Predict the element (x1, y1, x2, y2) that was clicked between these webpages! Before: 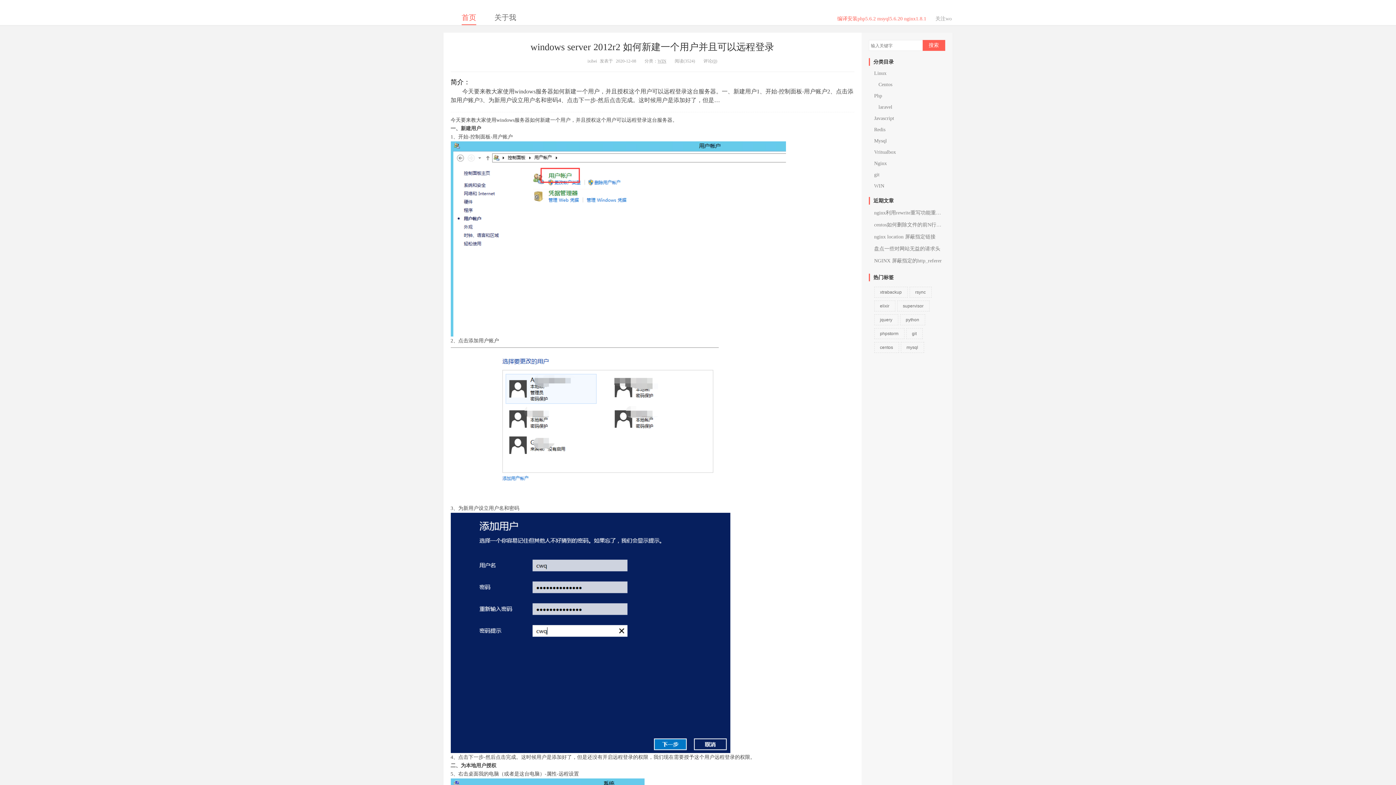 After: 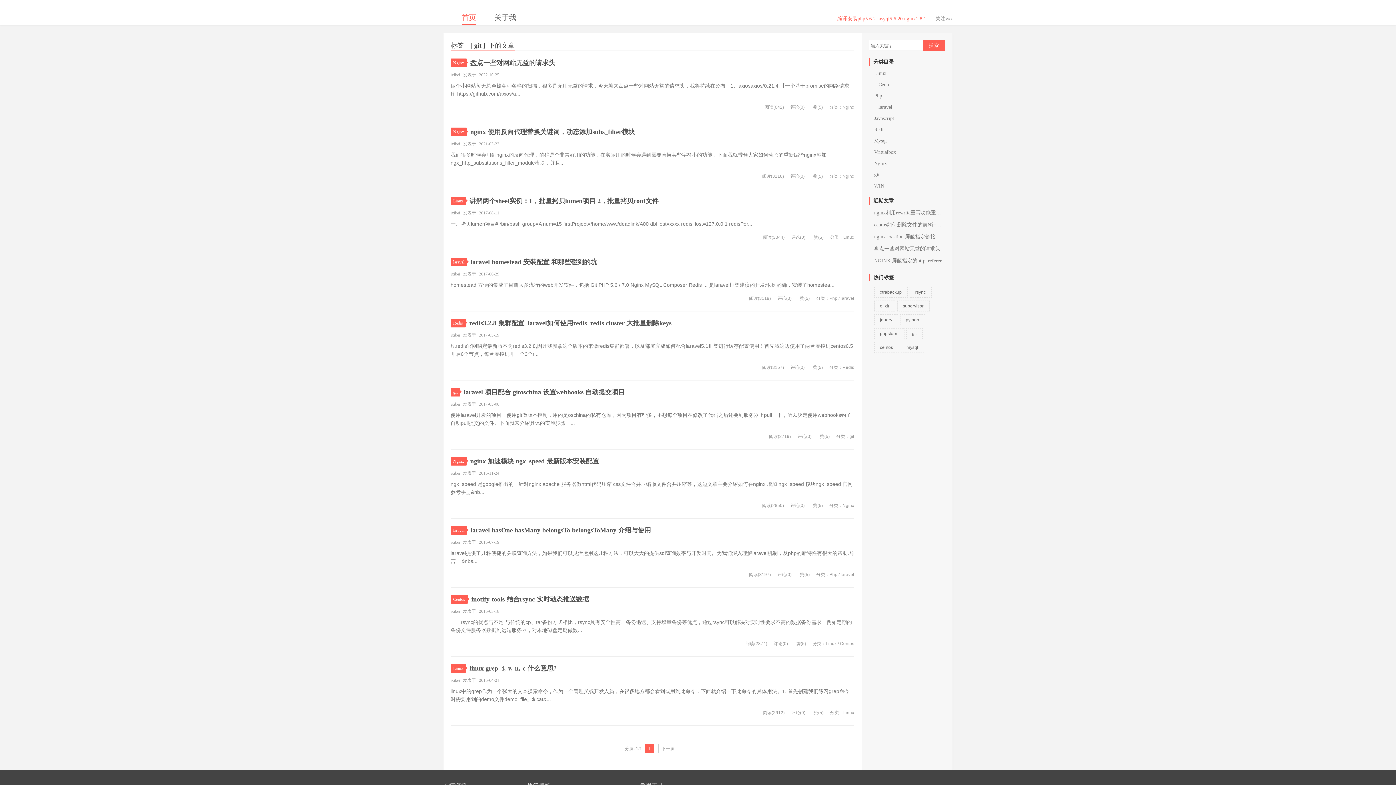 Action: label: git bbox: (906, 328, 922, 339)